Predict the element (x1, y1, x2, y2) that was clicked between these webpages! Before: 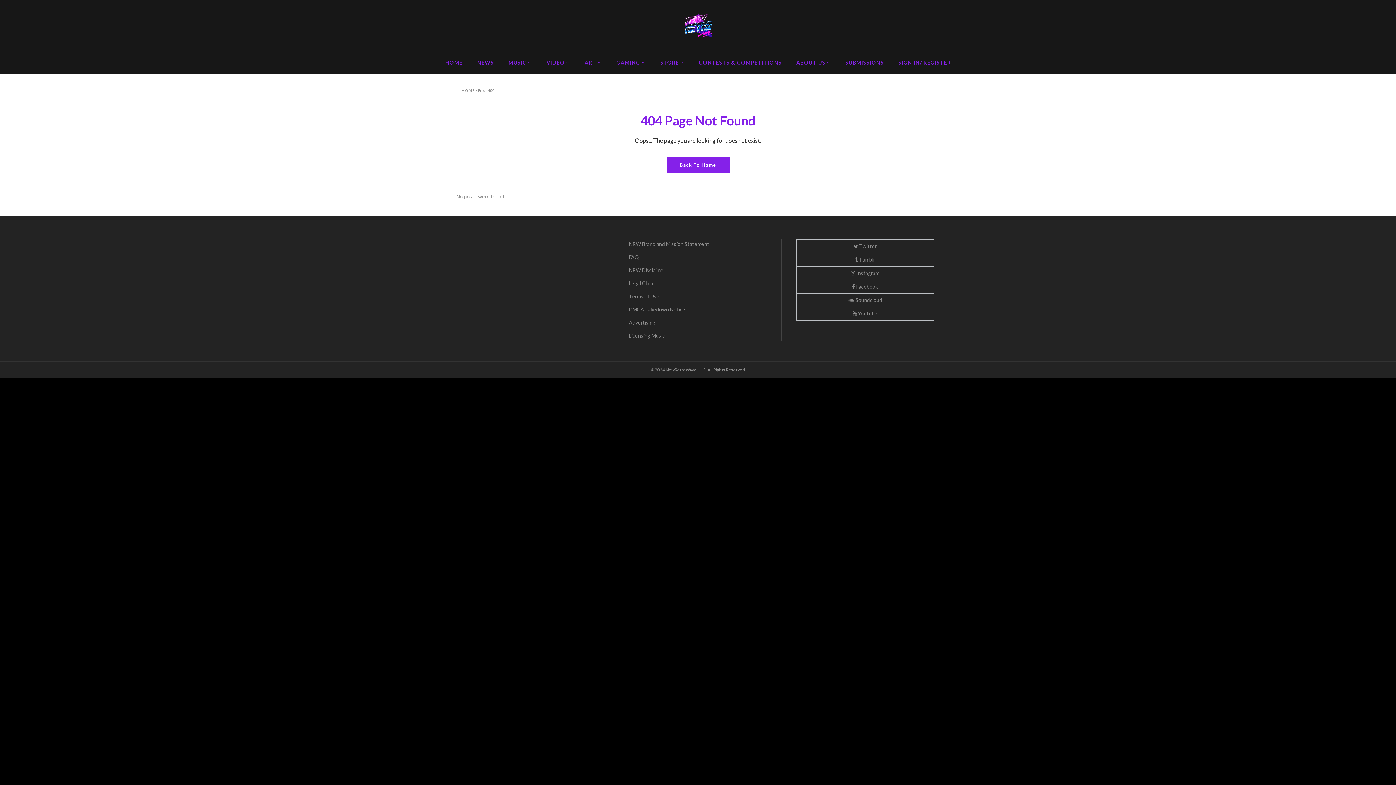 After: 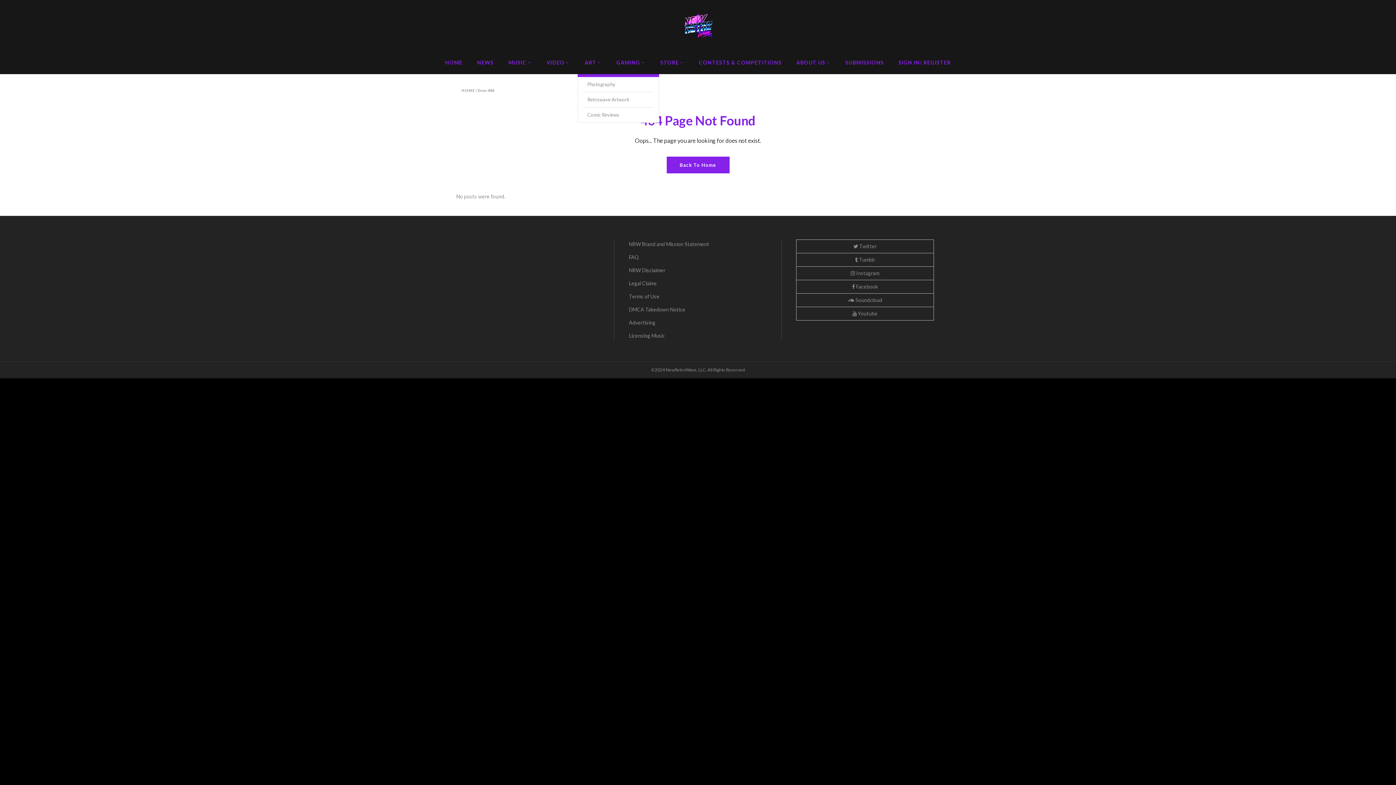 Action: bbox: (577, 50, 609, 74) label: ART